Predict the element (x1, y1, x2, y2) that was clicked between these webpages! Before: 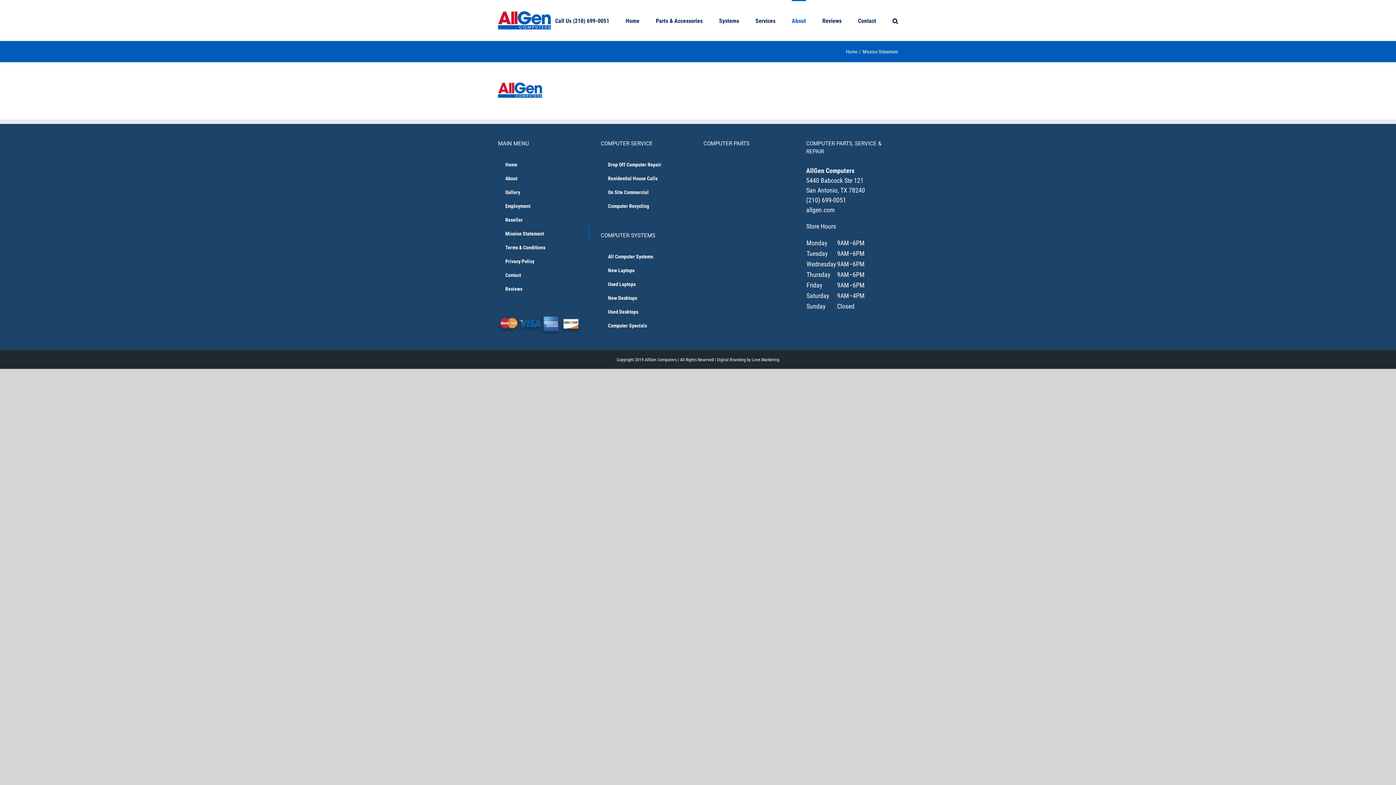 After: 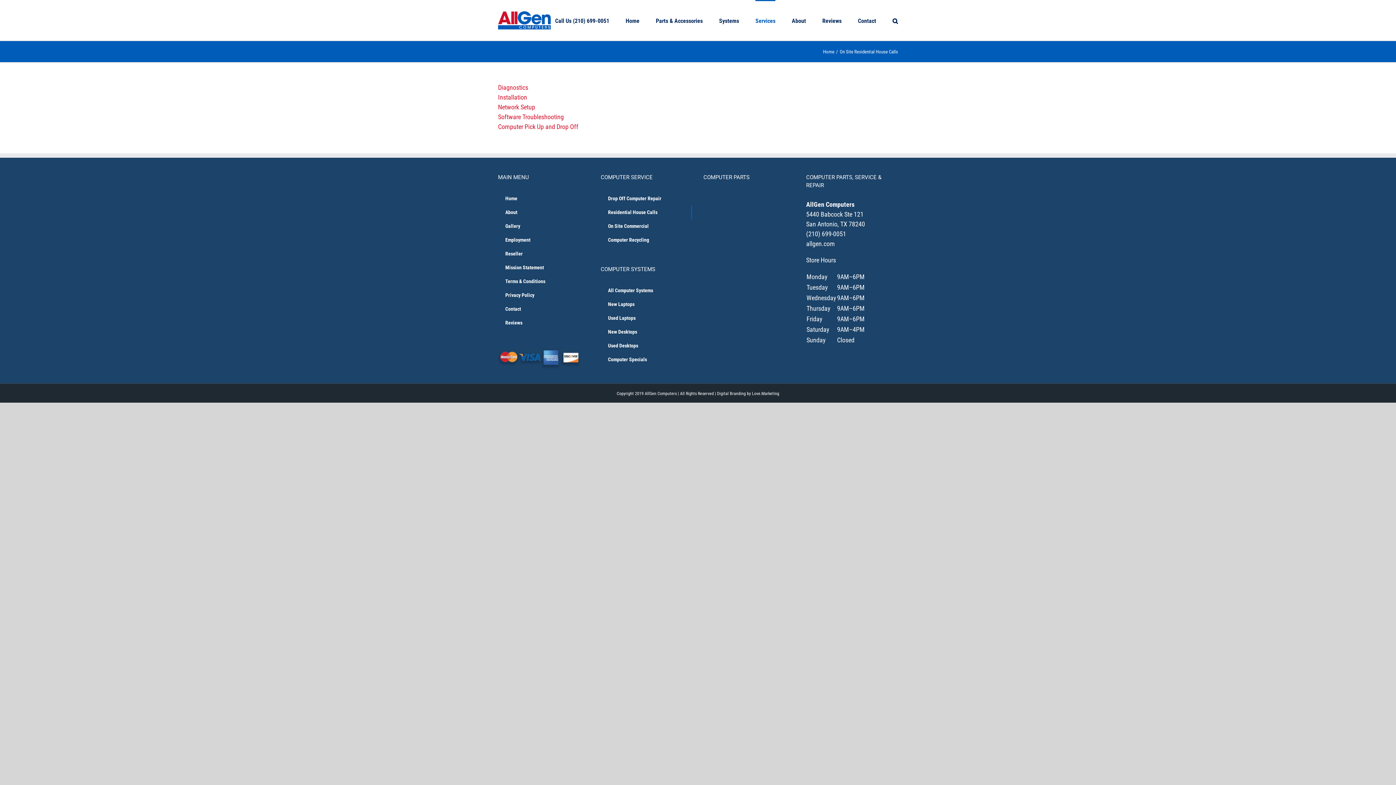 Action: bbox: (600, 172, 692, 185) label: Residential House Calls